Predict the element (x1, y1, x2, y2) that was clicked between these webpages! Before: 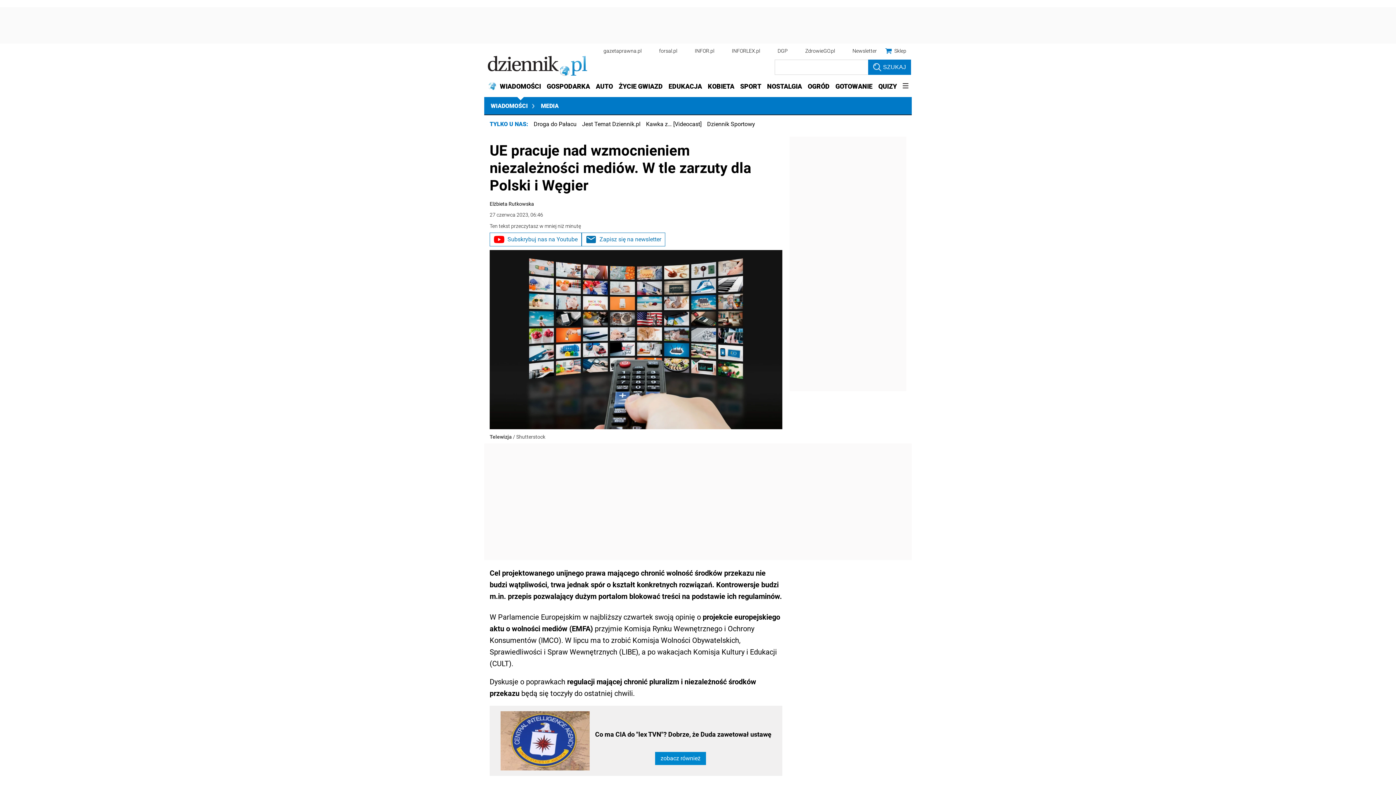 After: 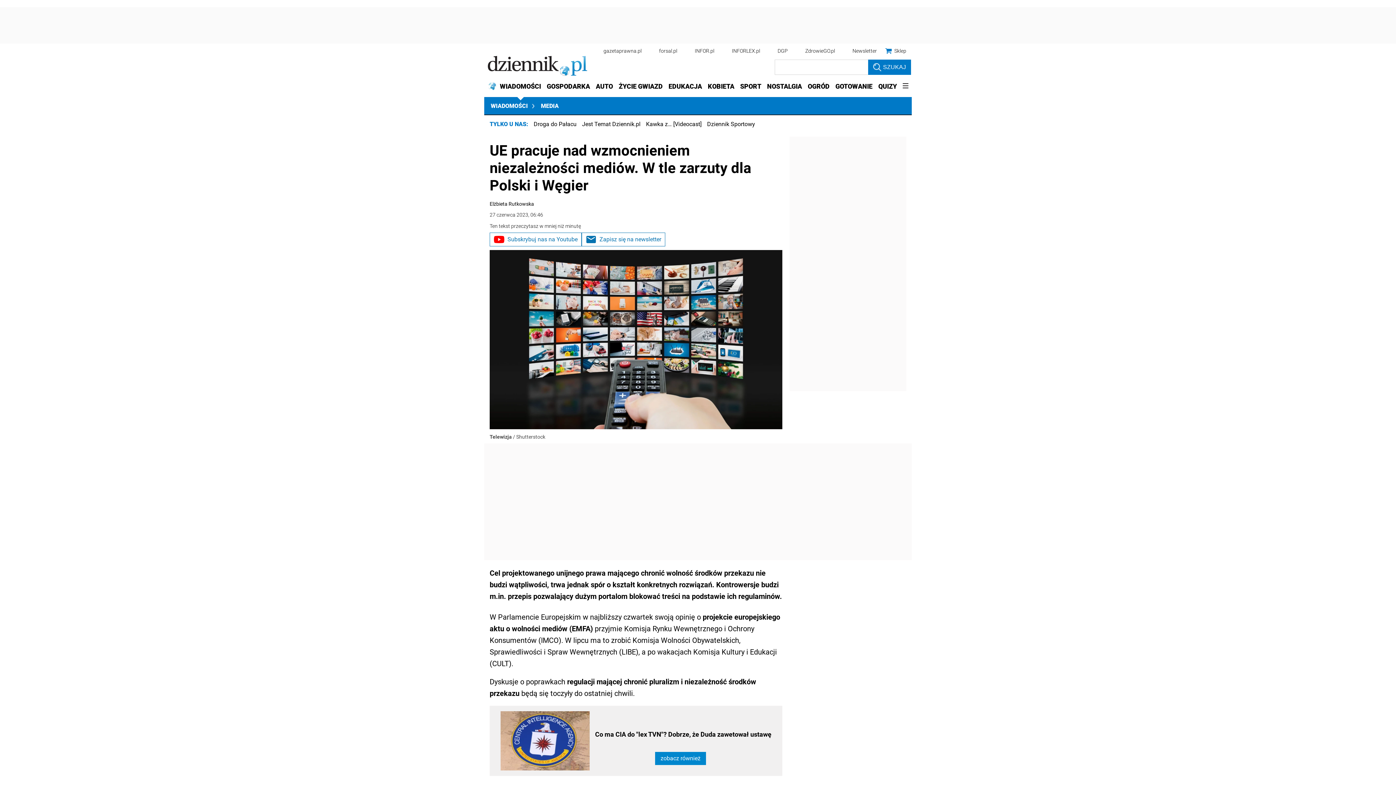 Action: label: INFOR.pl bbox: (694, 48, 714, 53)